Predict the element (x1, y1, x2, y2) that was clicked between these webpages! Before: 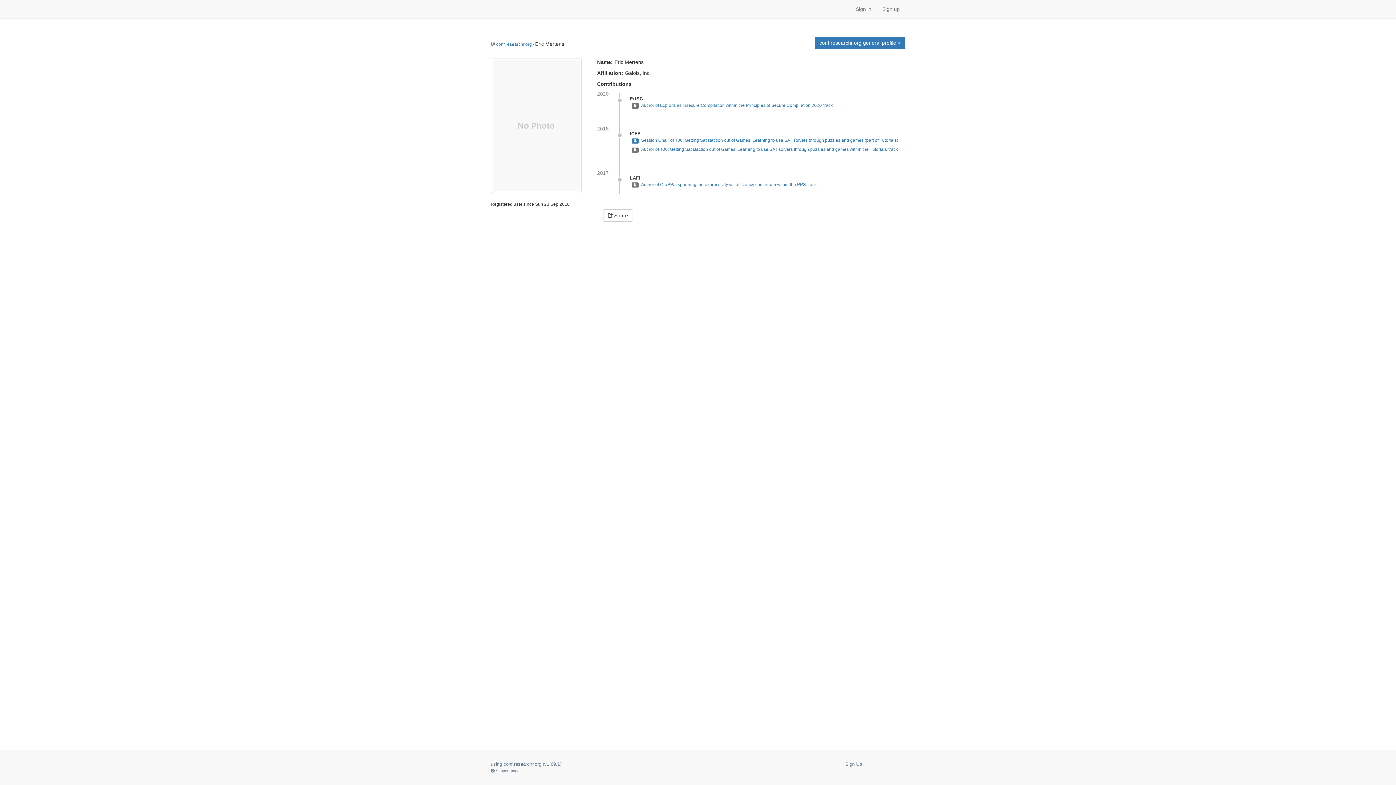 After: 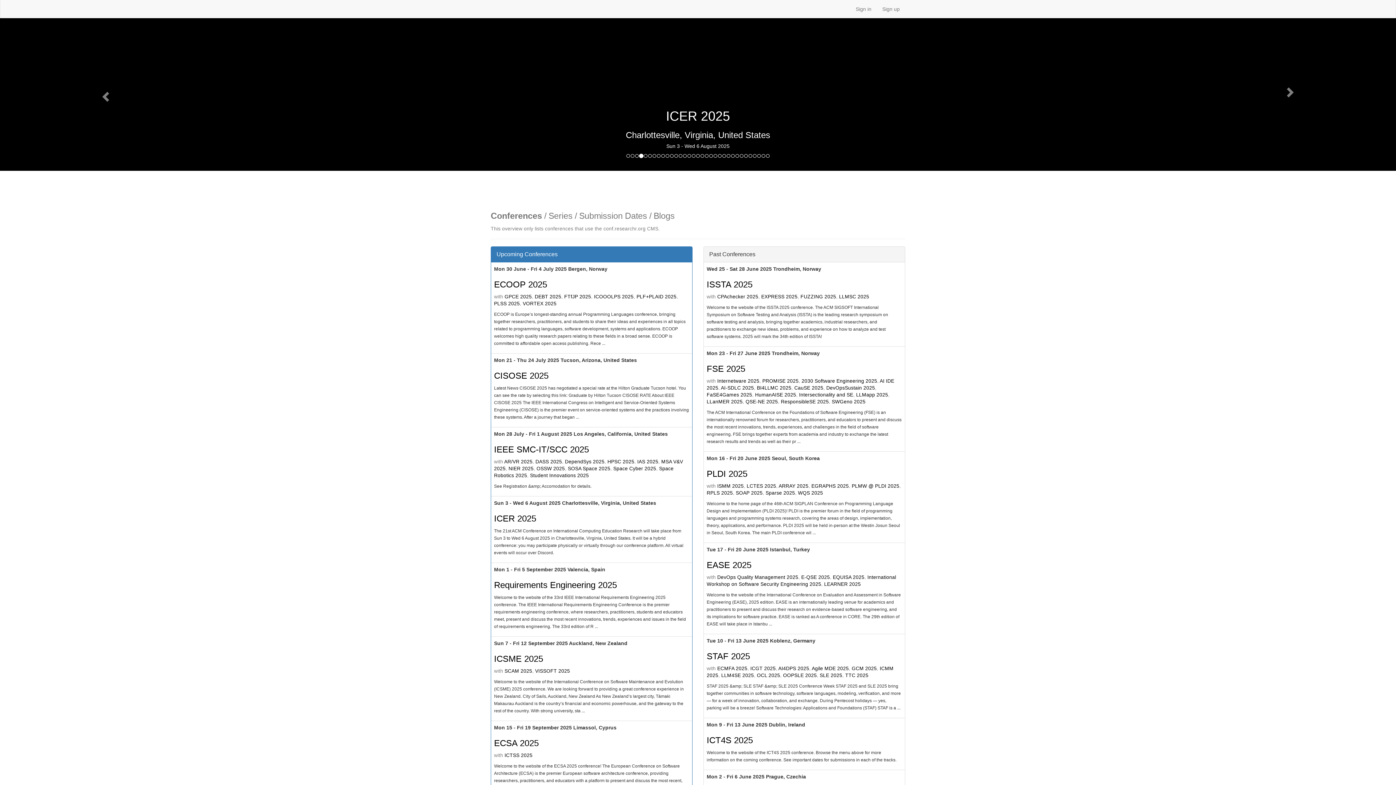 Action: bbox: (496, 41, 532, 46) label: conf.researchr.org